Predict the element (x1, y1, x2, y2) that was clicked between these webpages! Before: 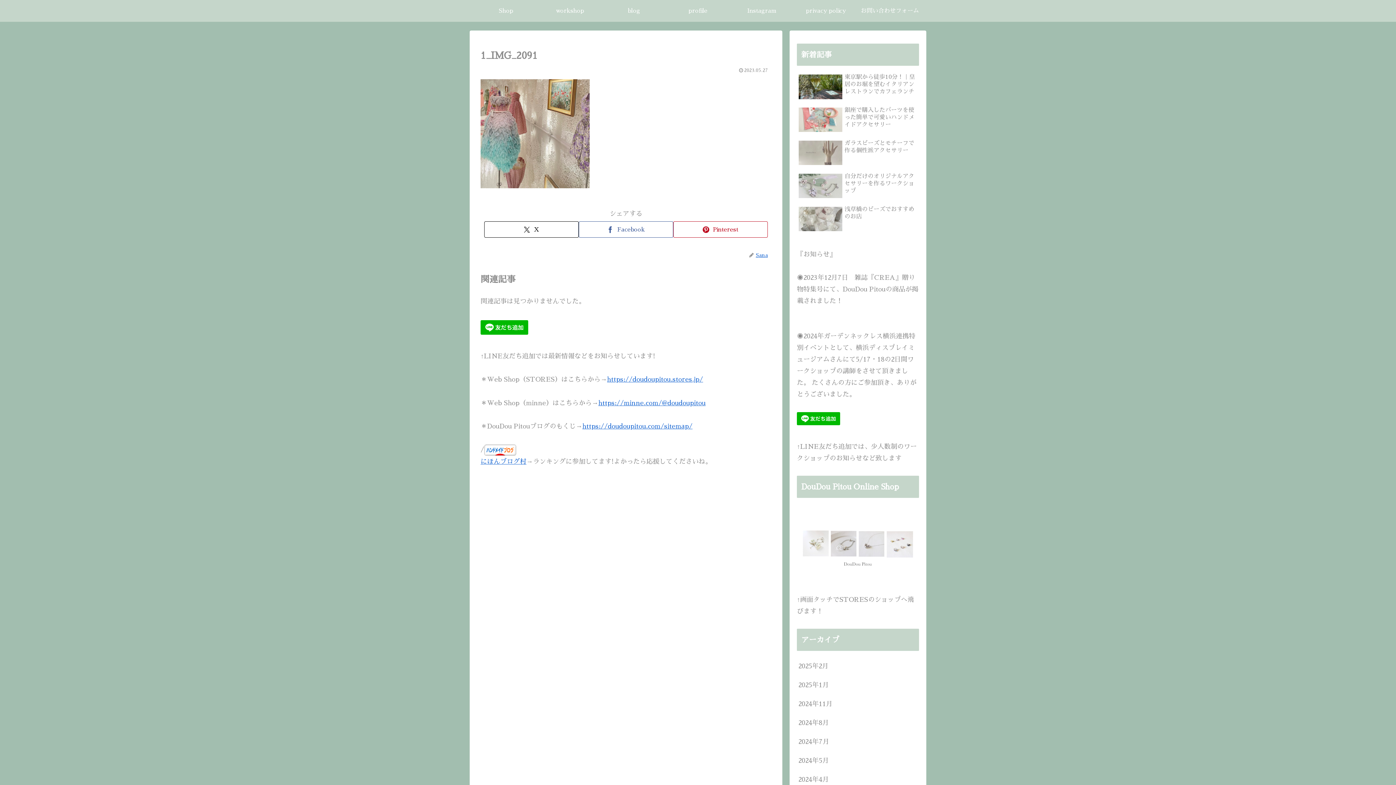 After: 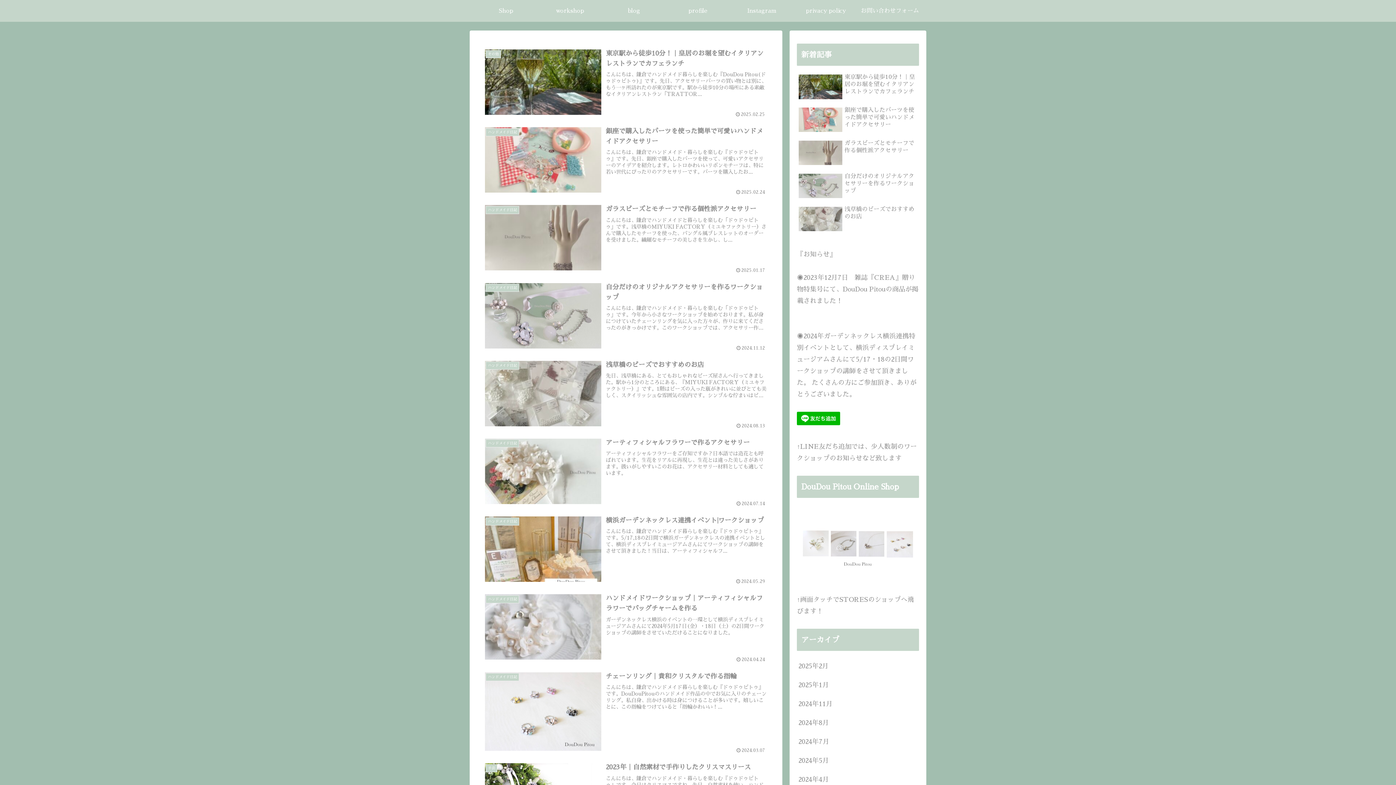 Action: label: https://doudoupitou.com/sitemap/ bbox: (582, 423, 692, 429)